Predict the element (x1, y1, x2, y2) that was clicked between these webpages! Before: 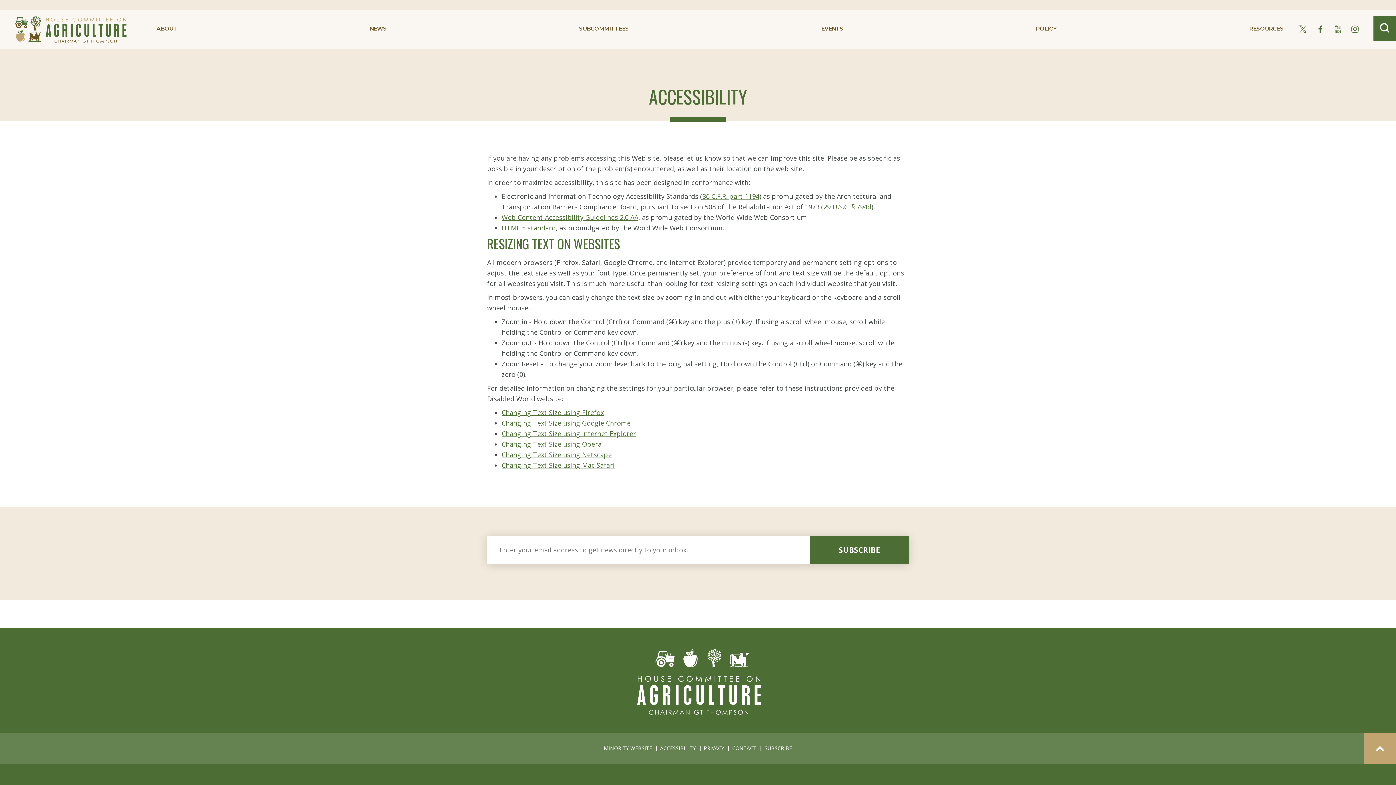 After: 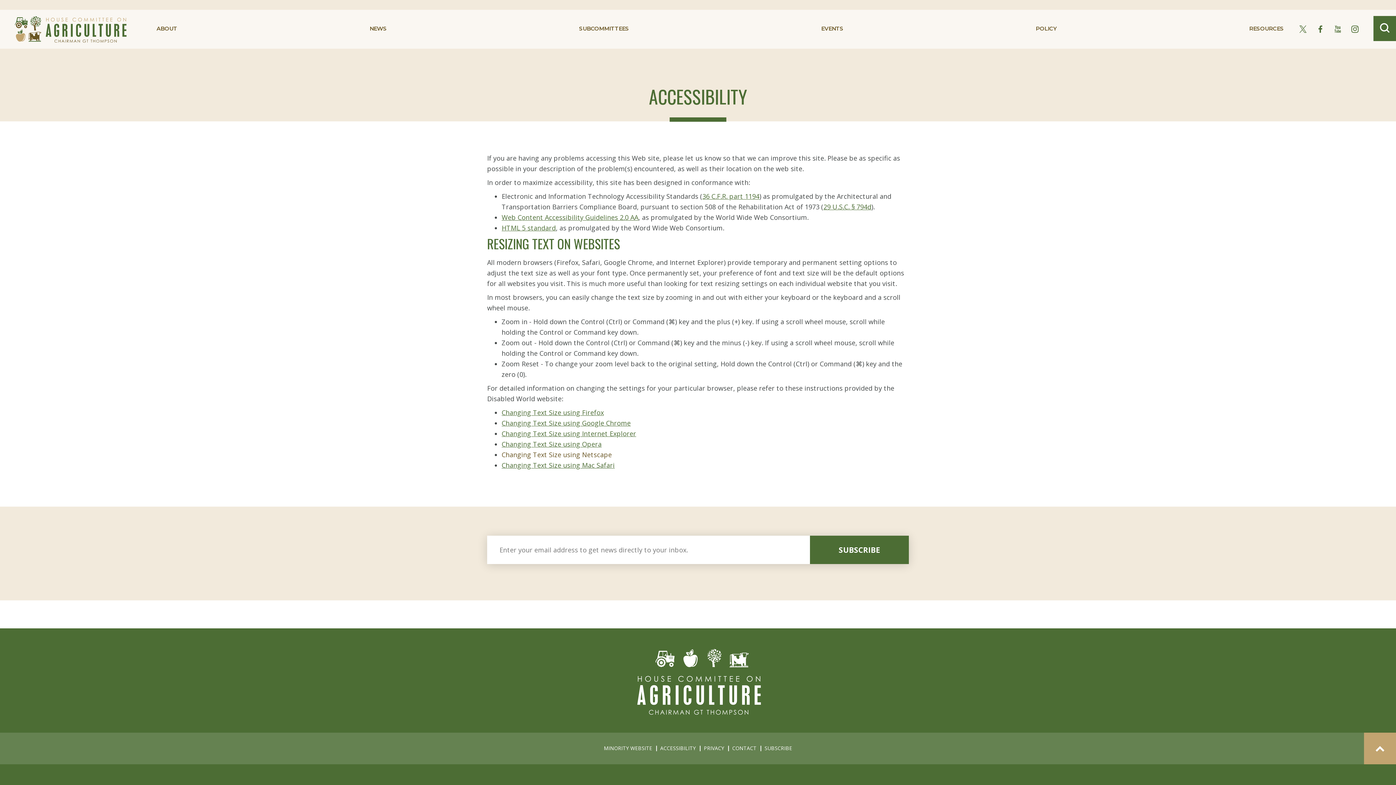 Action: bbox: (501, 450, 612, 459) label: Changing Text Size using Netscape